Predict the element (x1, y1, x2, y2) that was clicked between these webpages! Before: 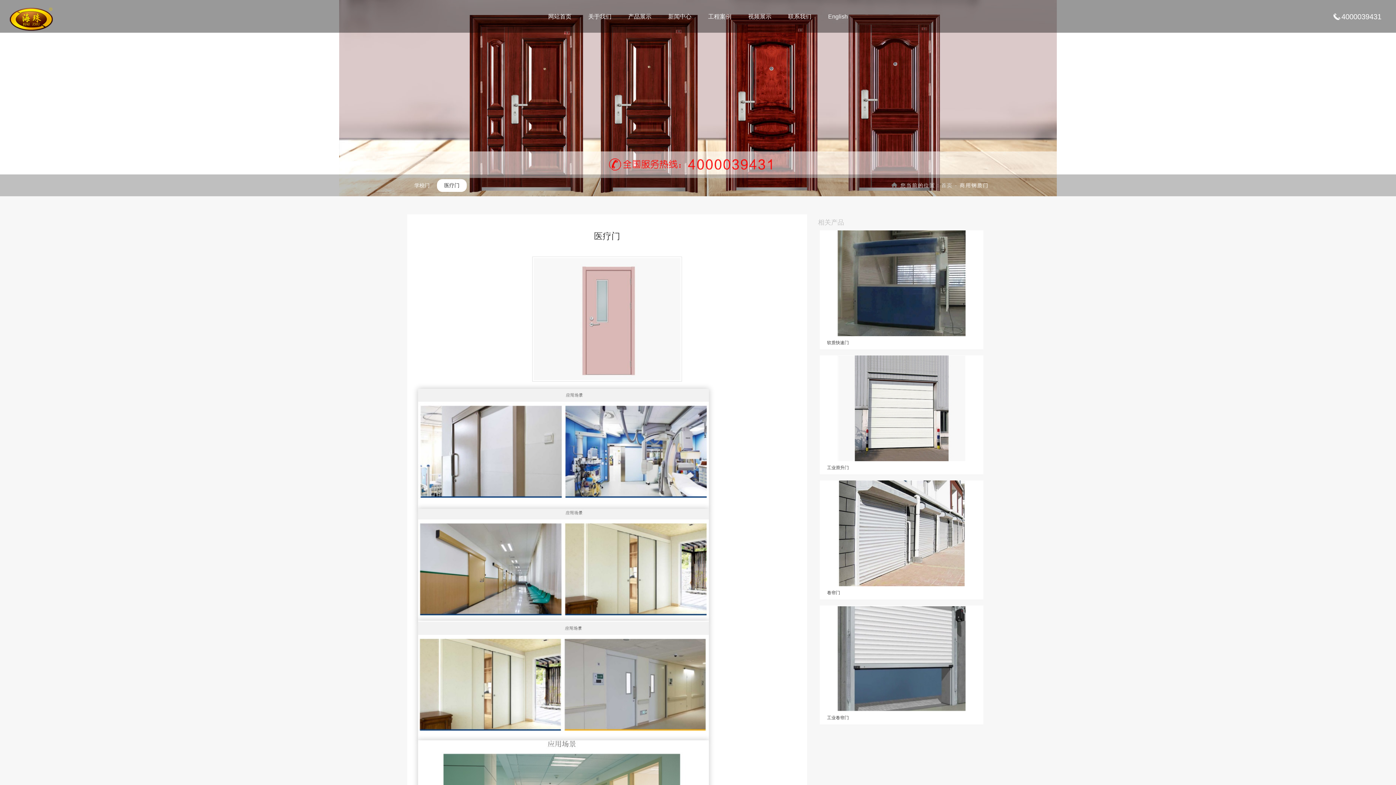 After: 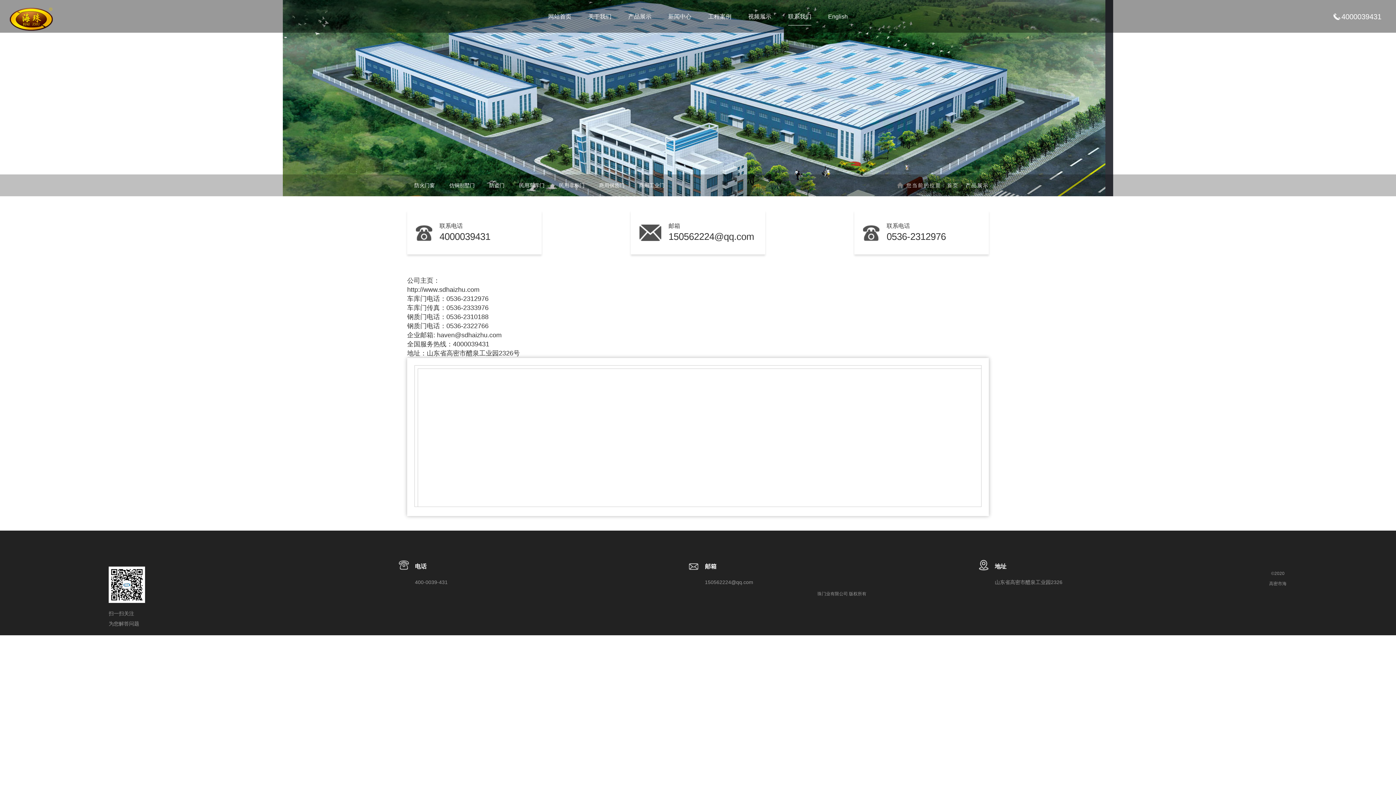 Action: label: 联系我们 bbox: (788, 0, 811, 25)